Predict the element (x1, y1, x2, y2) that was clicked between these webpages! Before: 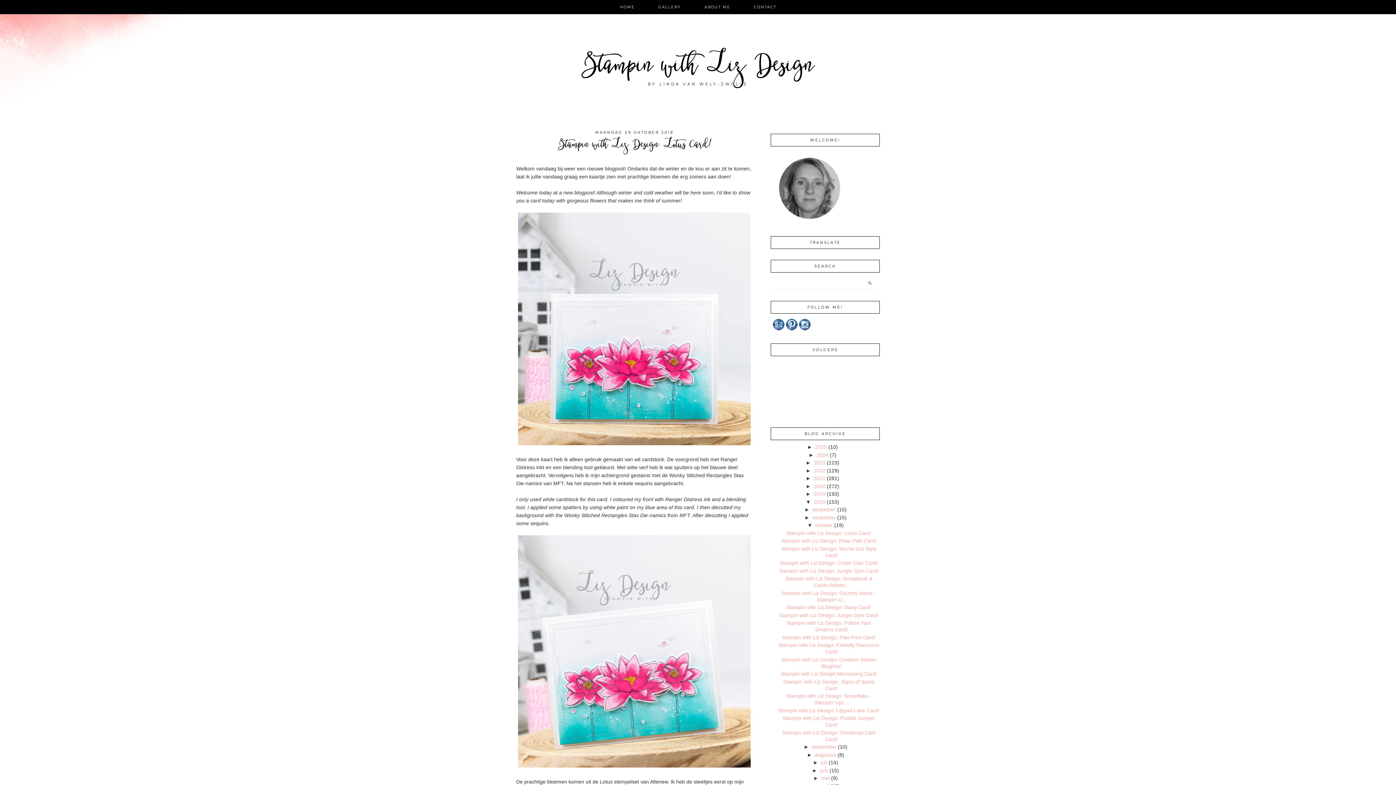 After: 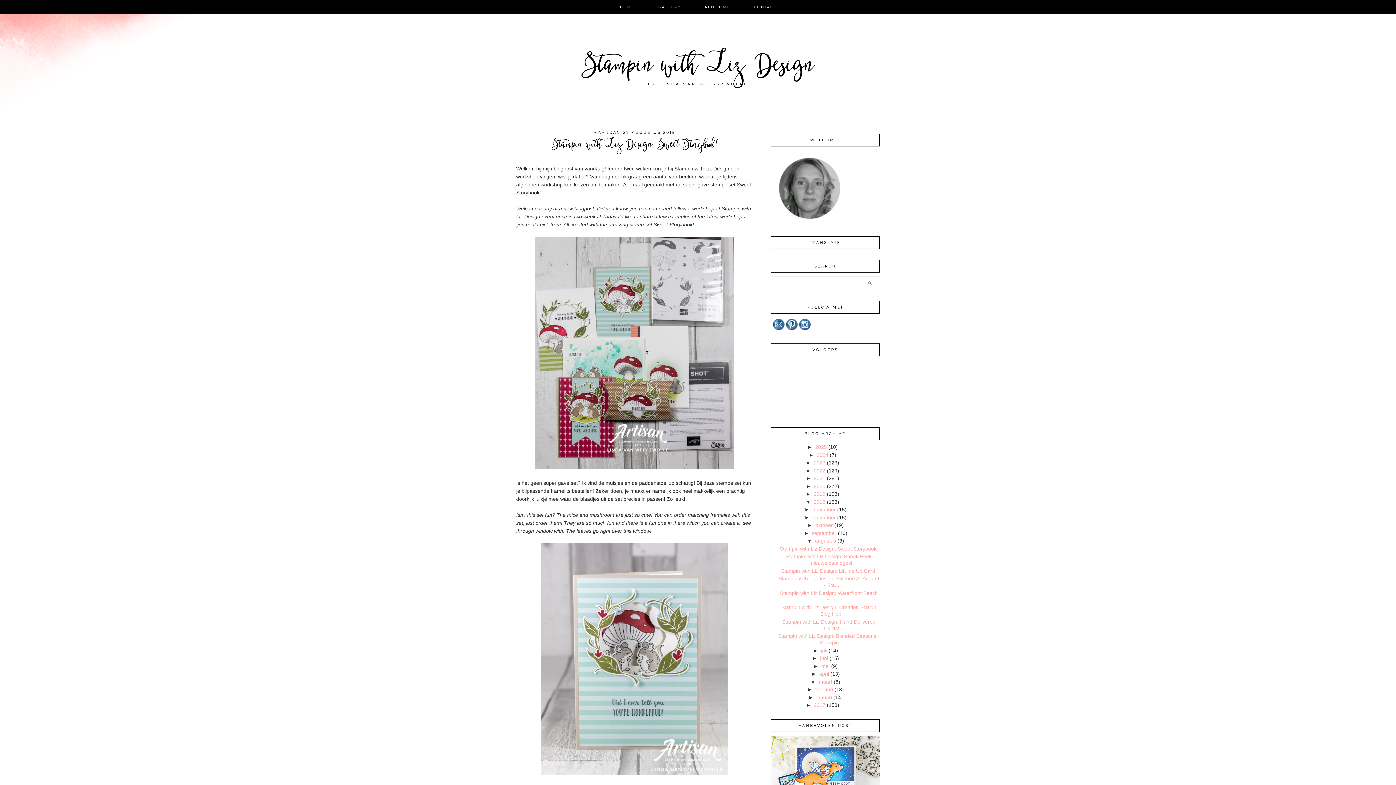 Action: bbox: (815, 752, 836, 758) label: augustus